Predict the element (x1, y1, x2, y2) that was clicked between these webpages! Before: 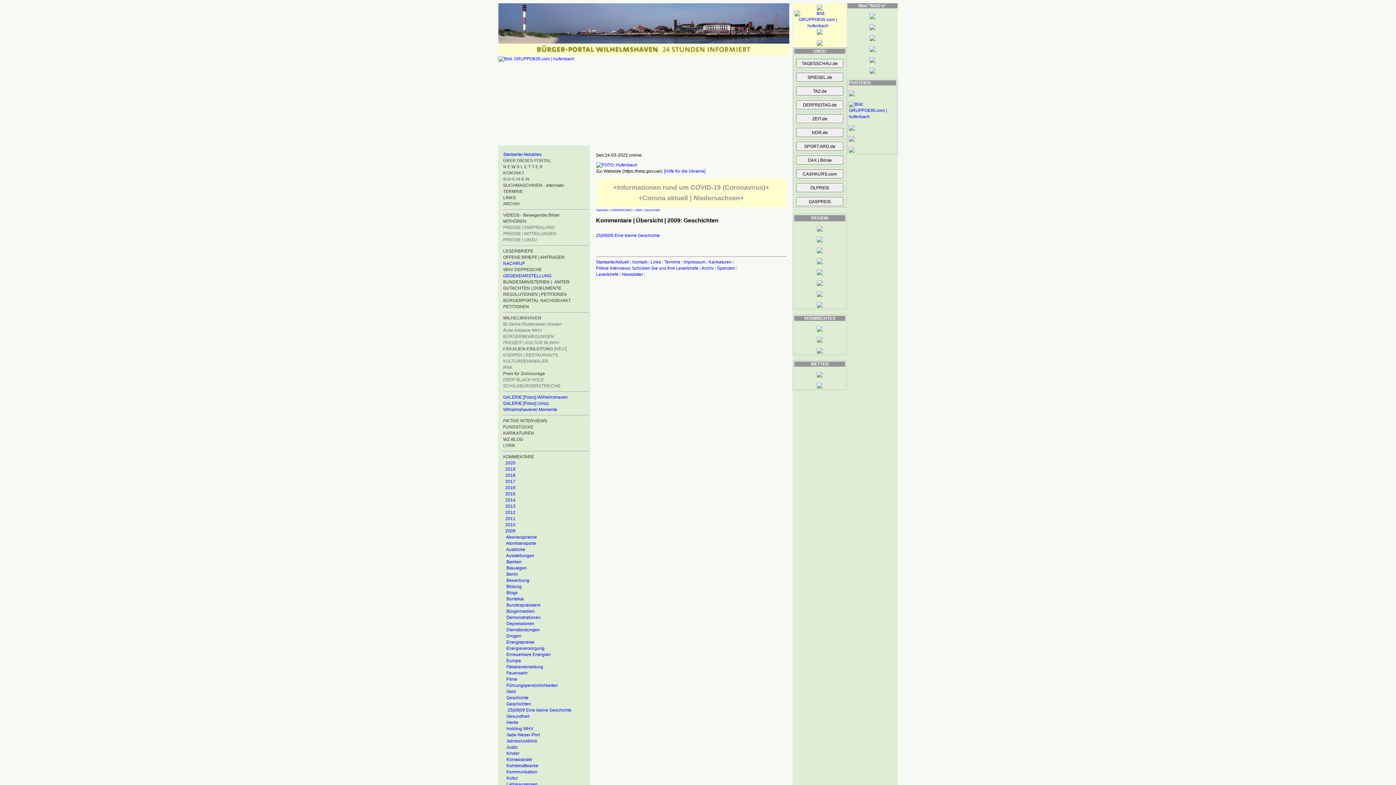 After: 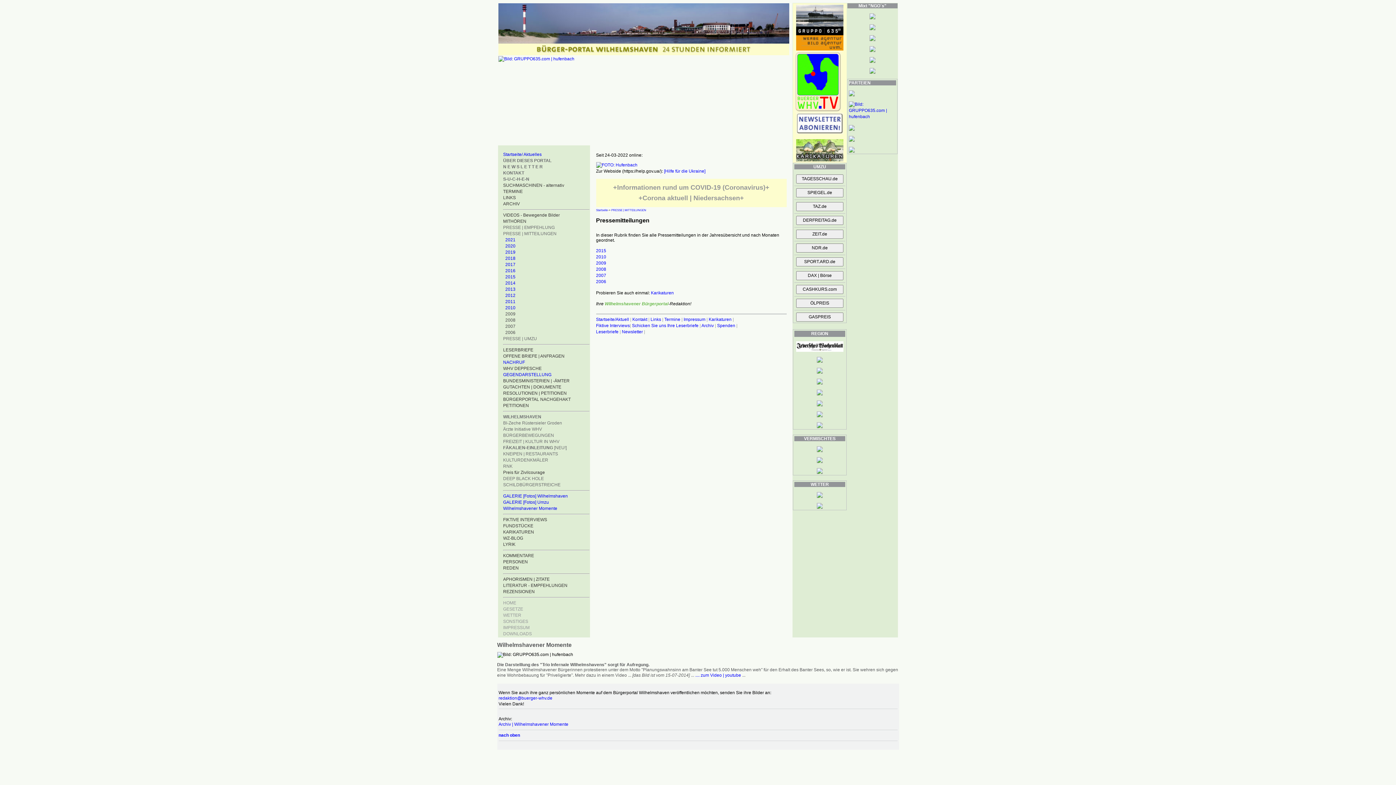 Action: label: PRESSE | MITTEILUNGEN bbox: (503, 231, 556, 236)